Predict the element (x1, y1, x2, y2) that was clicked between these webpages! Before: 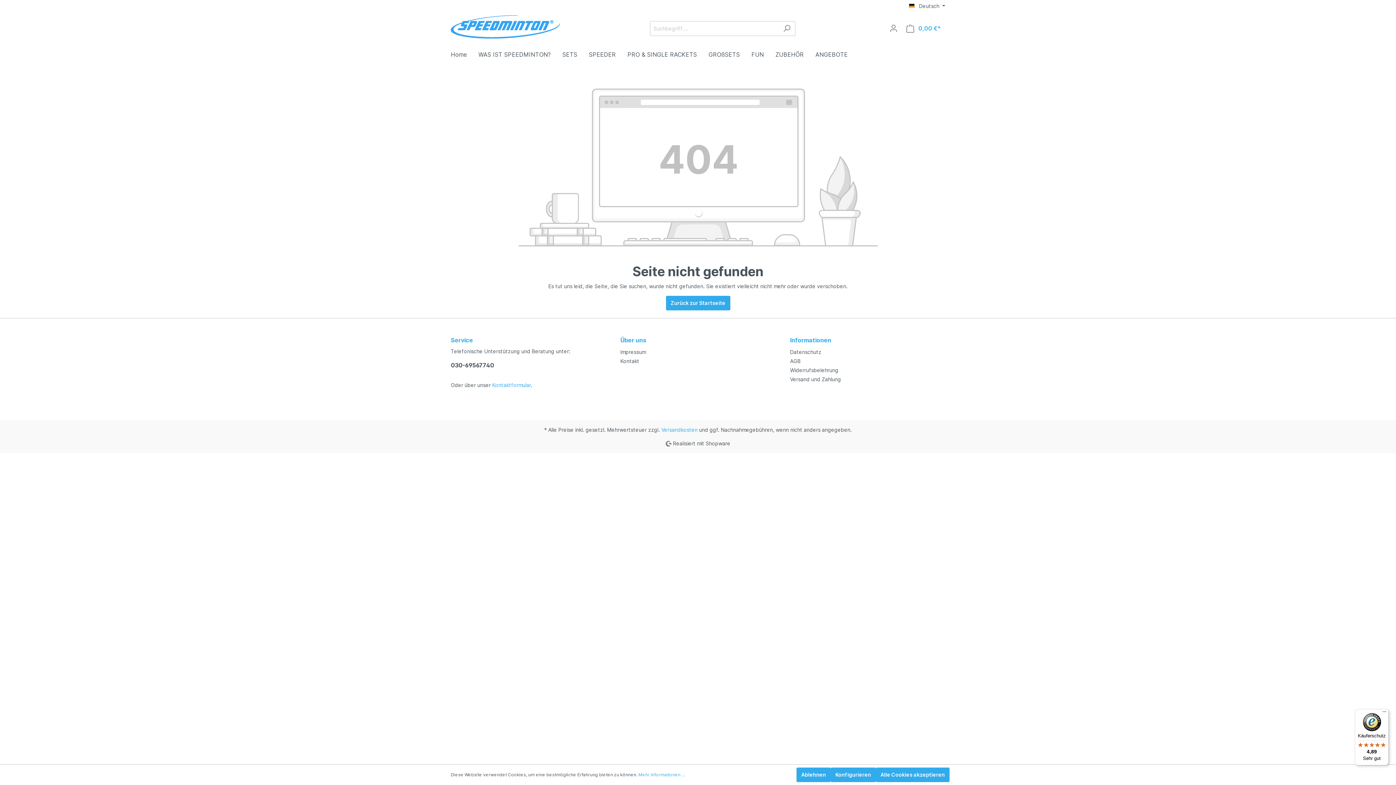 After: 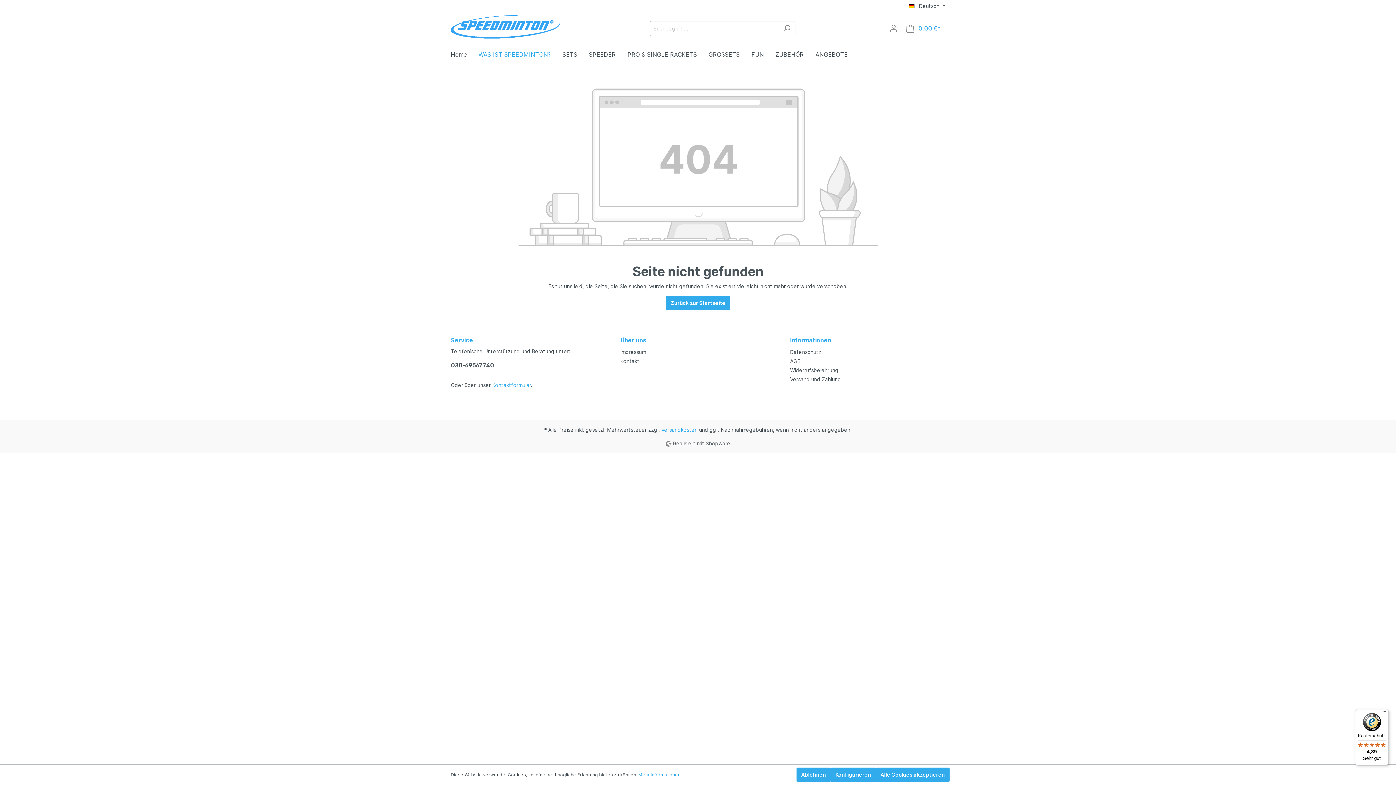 Action: bbox: (478, 47, 562, 63) label: WAS IST SPEEDMINTON?